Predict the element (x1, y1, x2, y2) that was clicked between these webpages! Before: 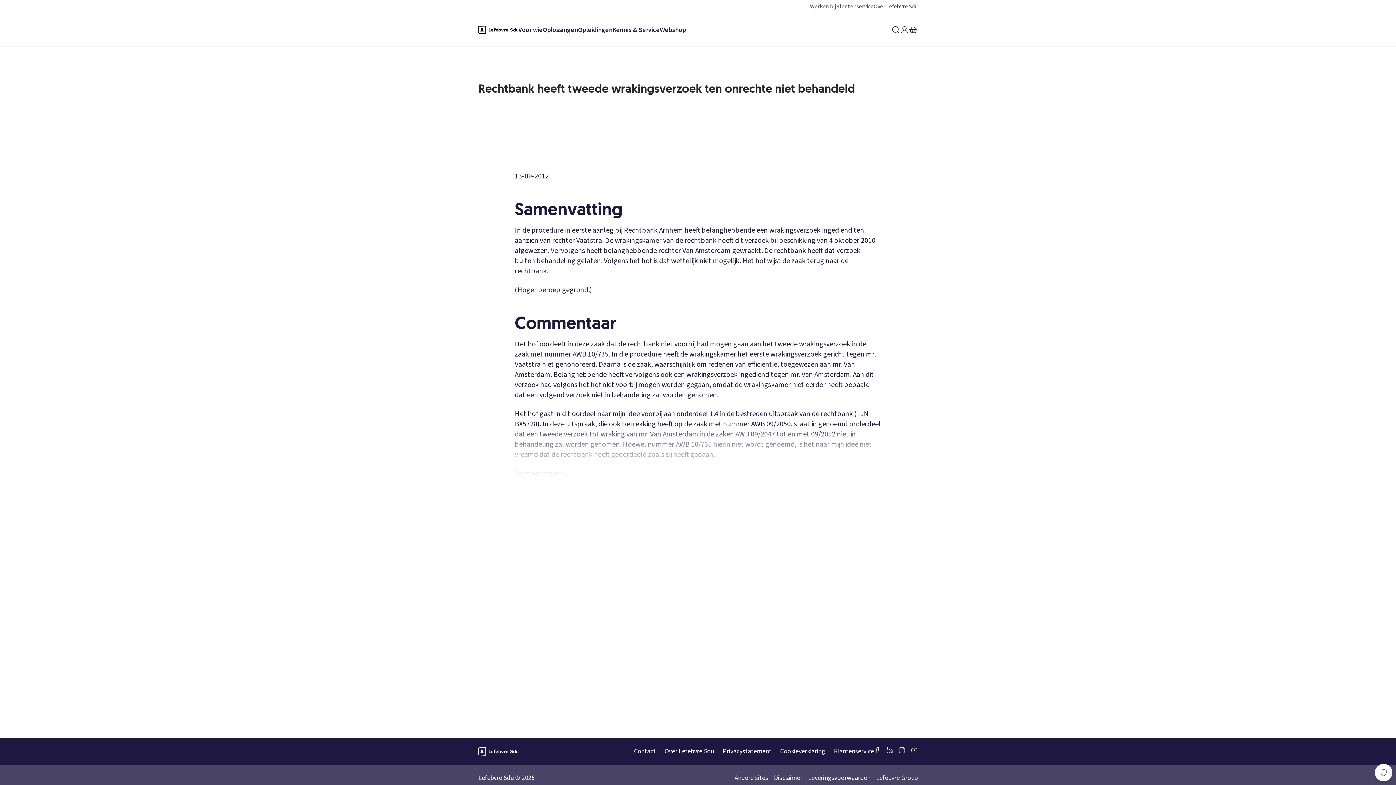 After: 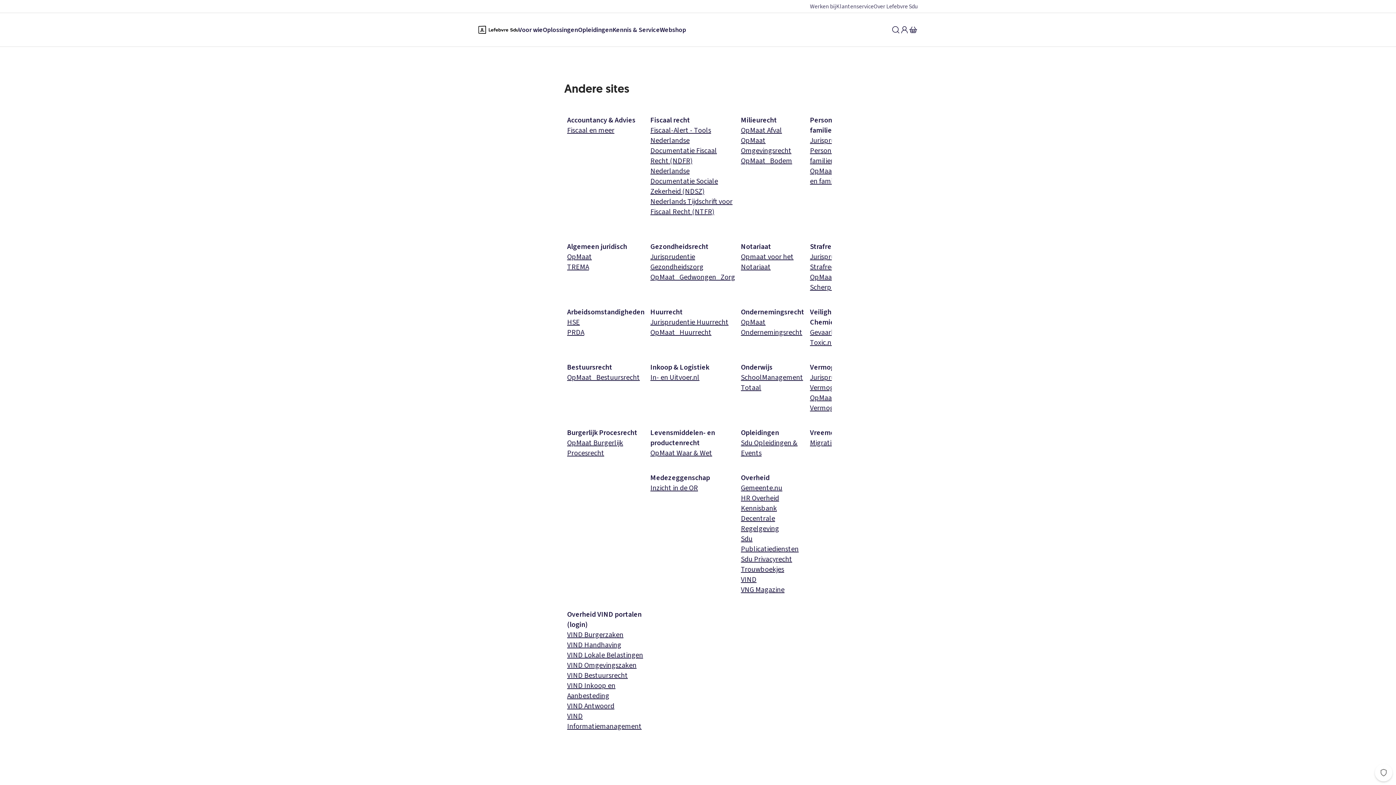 Action: label: Andere sites bbox: (734, 773, 768, 782)